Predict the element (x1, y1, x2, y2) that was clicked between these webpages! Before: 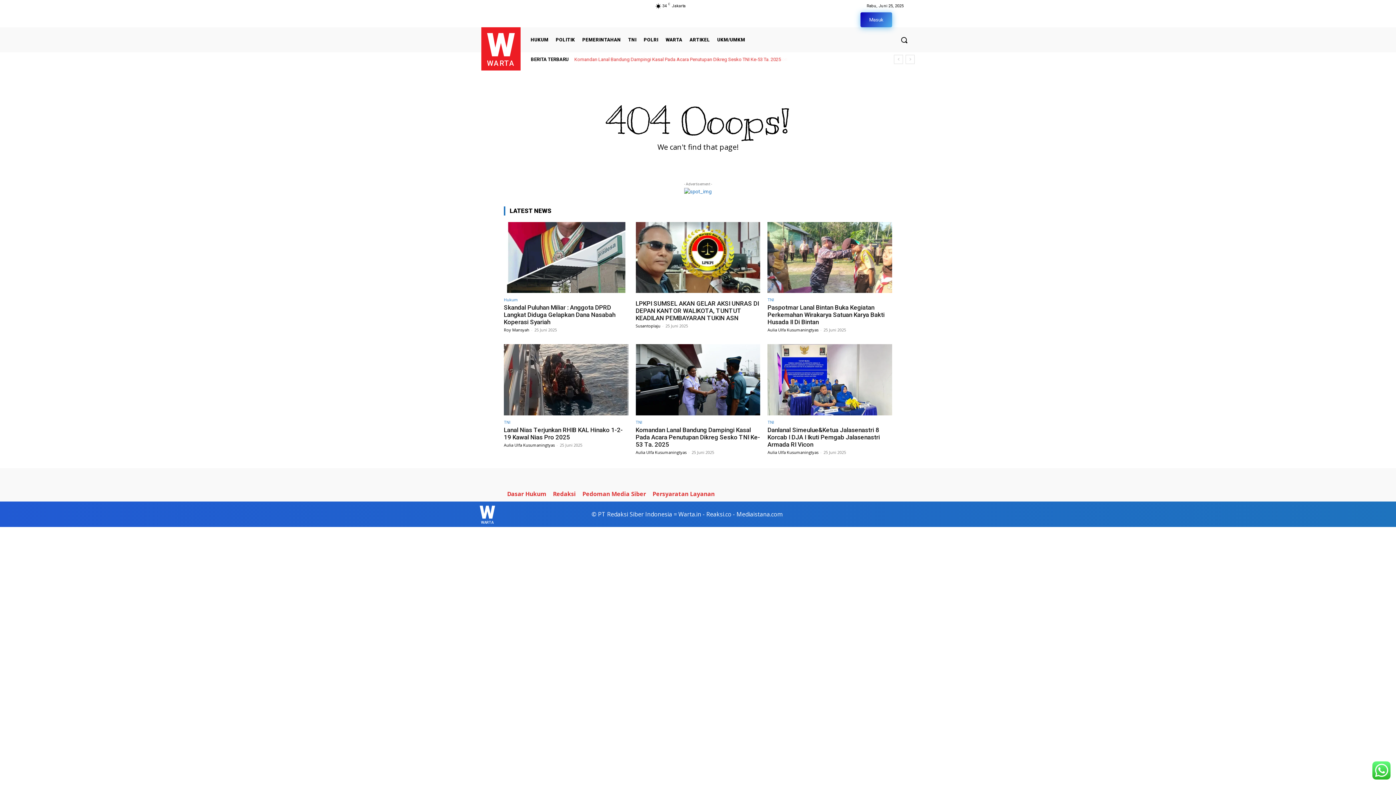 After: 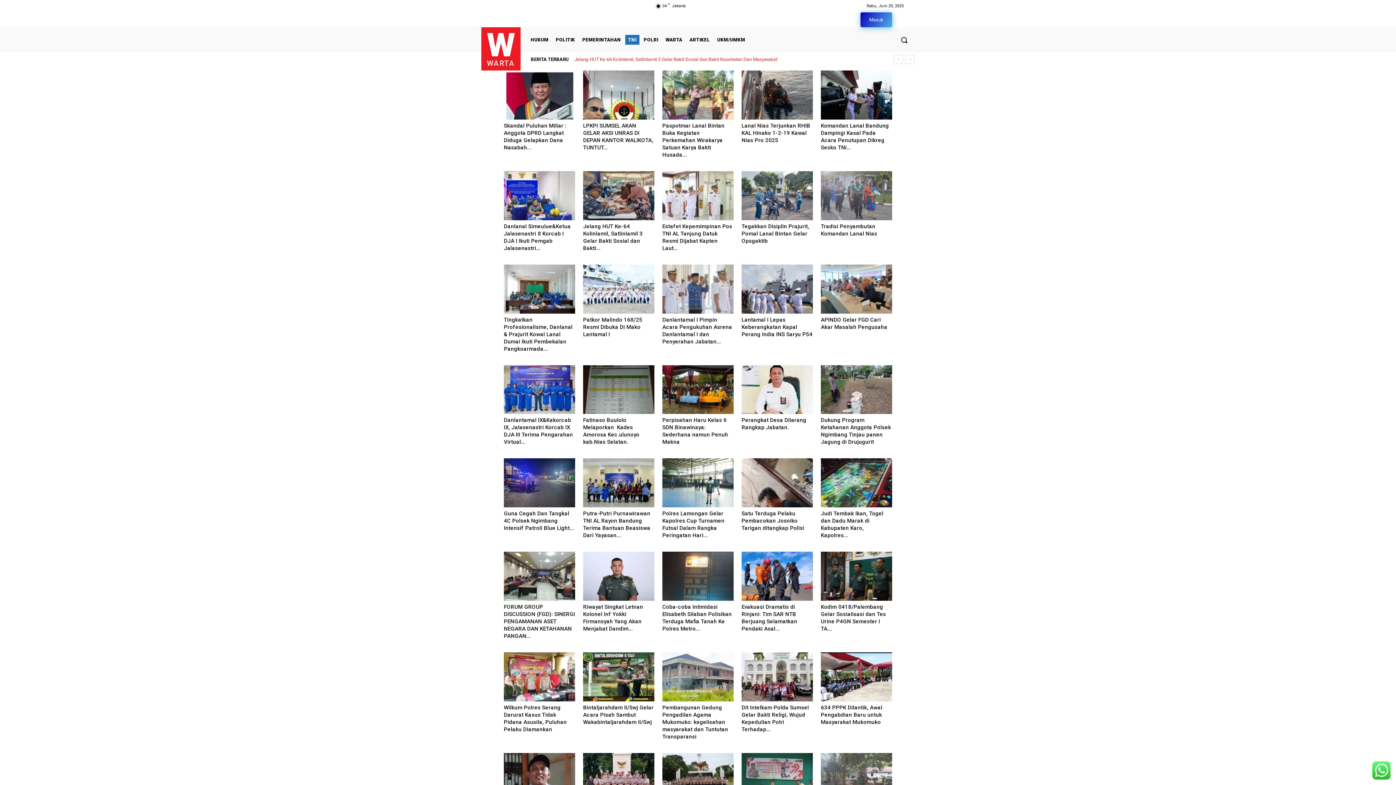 Action: label: TNI bbox: (625, 34, 639, 44)